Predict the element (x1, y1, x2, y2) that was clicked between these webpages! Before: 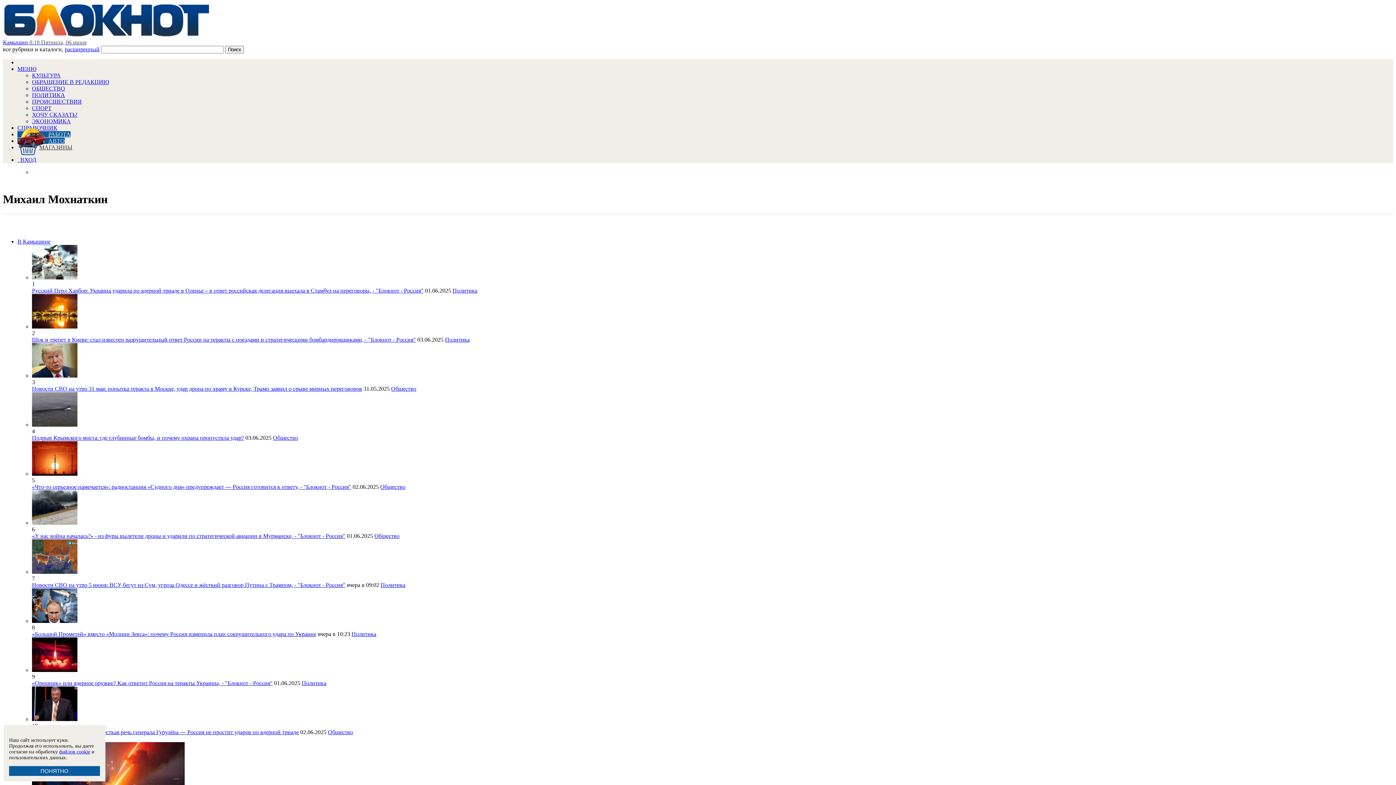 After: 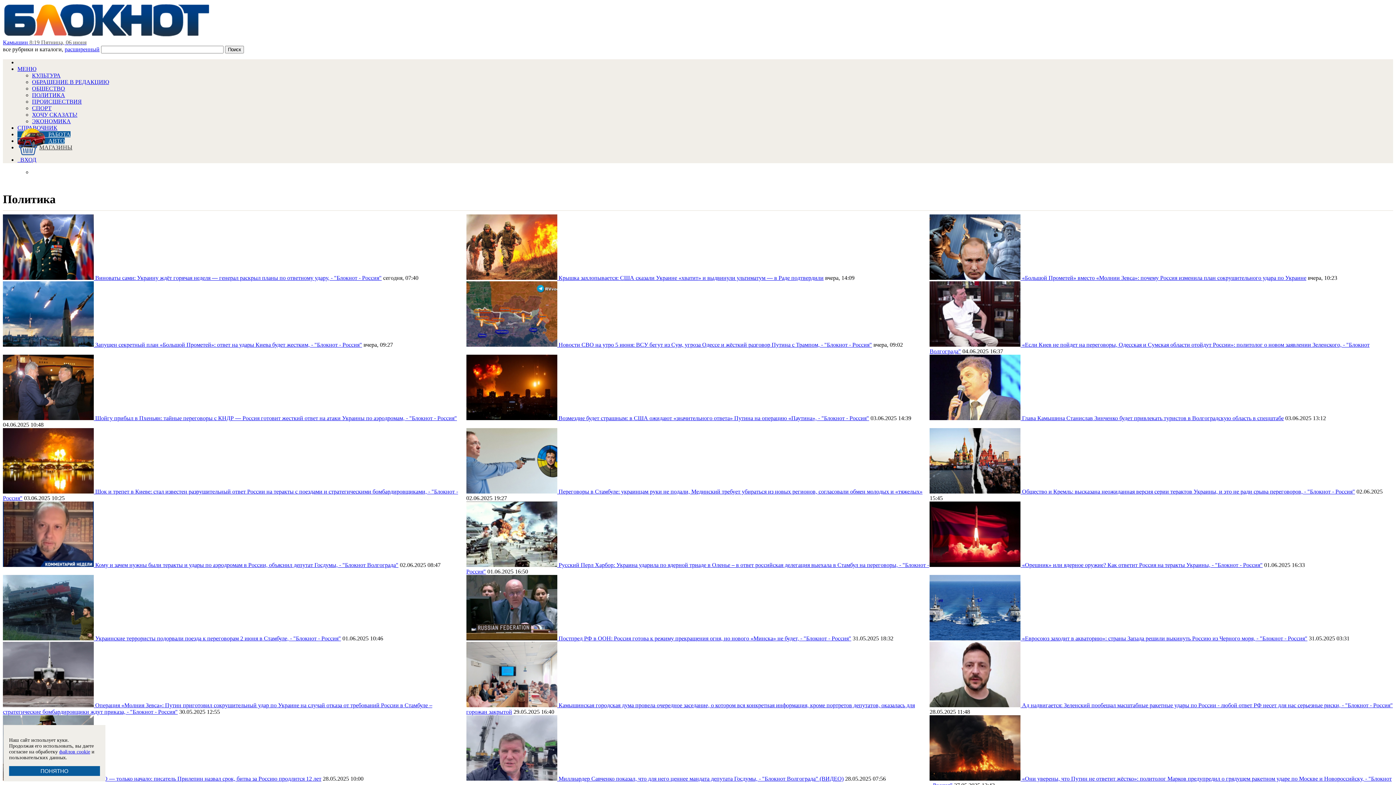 Action: label: Политика bbox: (452, 287, 477, 293)